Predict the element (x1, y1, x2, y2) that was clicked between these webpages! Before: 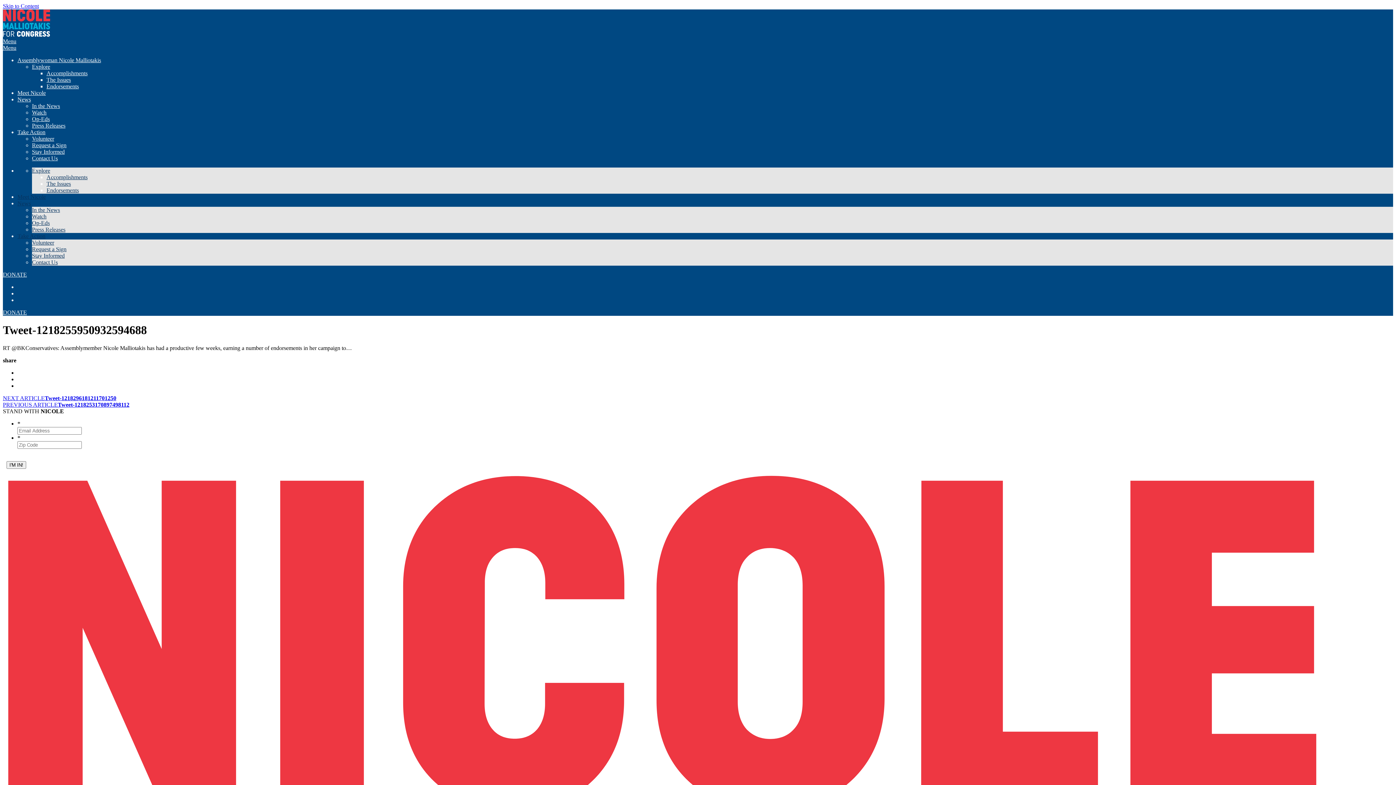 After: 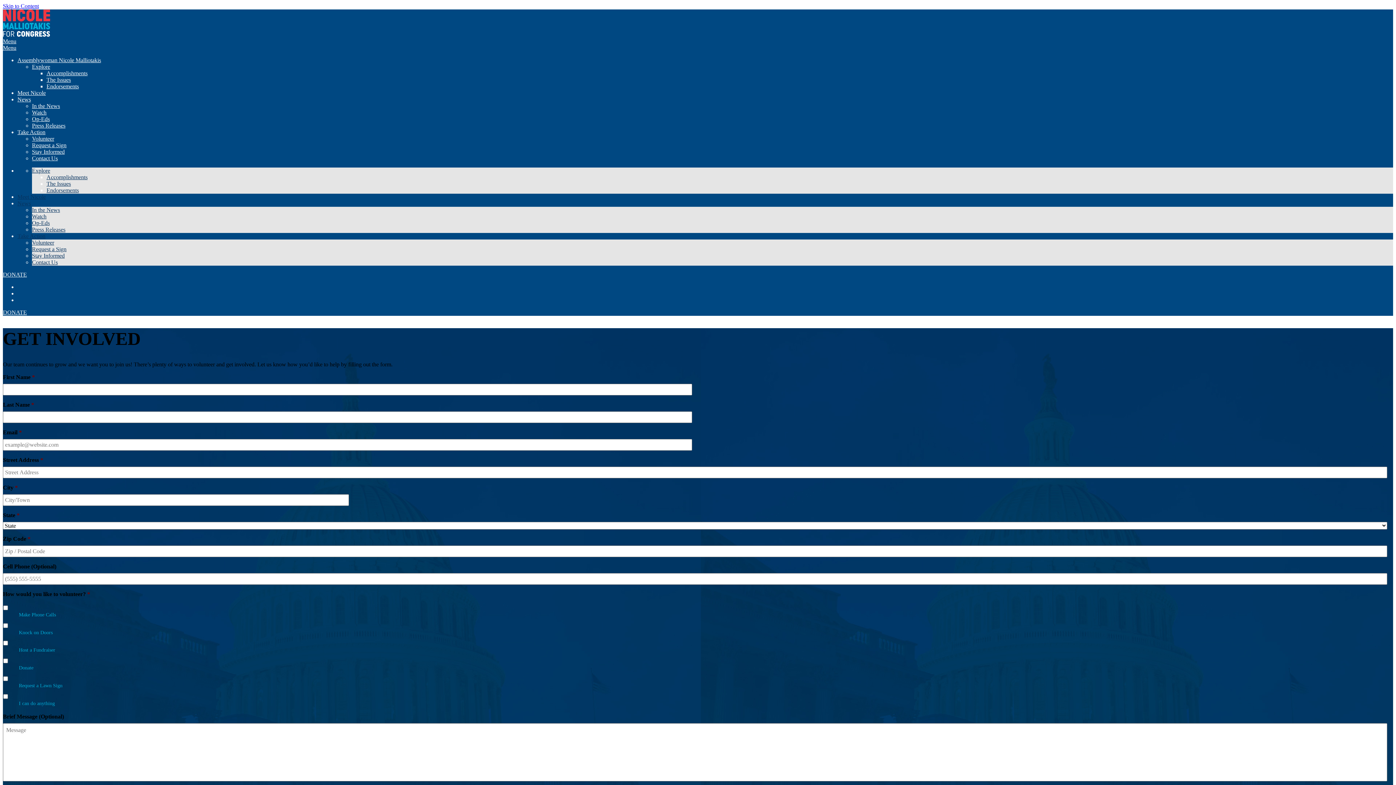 Action: label: Volunteer bbox: (32, 135, 54, 141)